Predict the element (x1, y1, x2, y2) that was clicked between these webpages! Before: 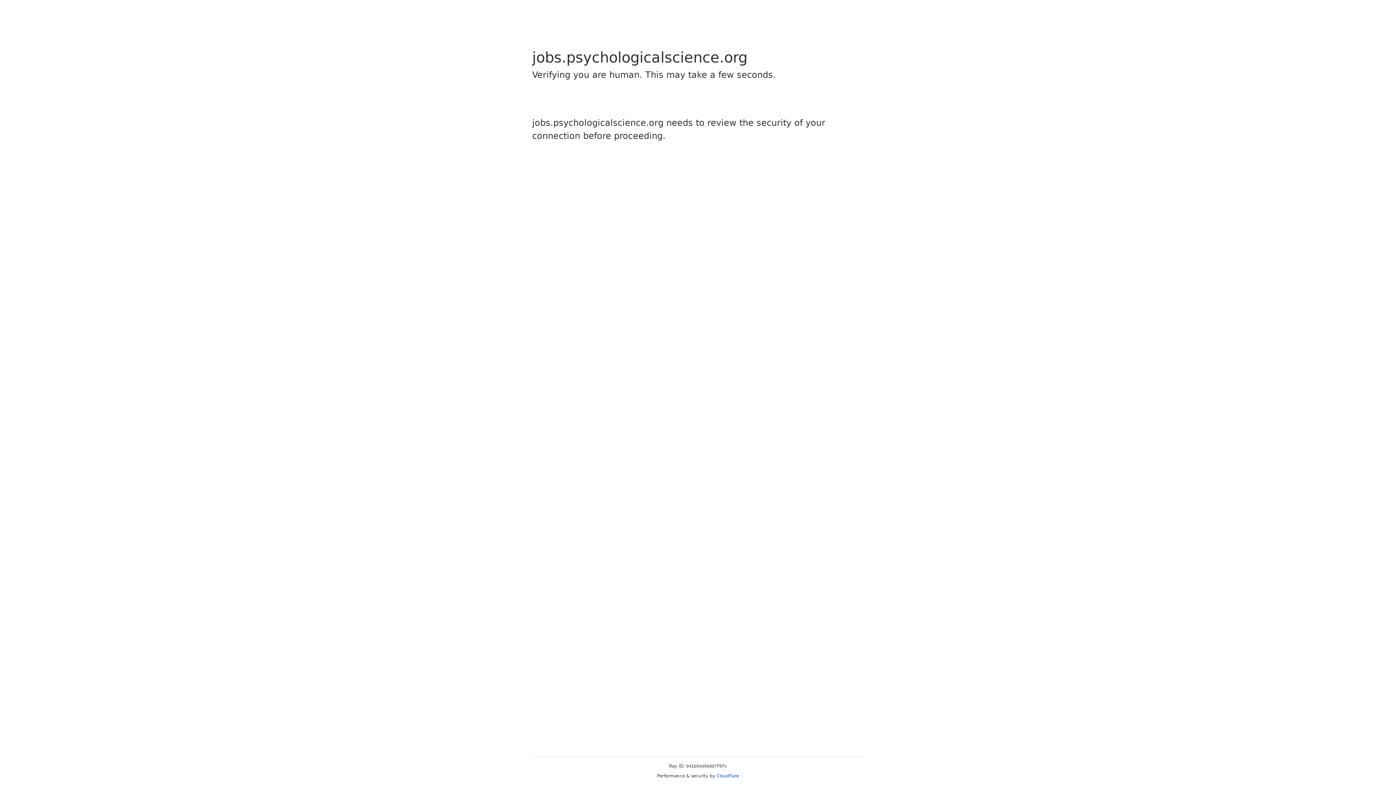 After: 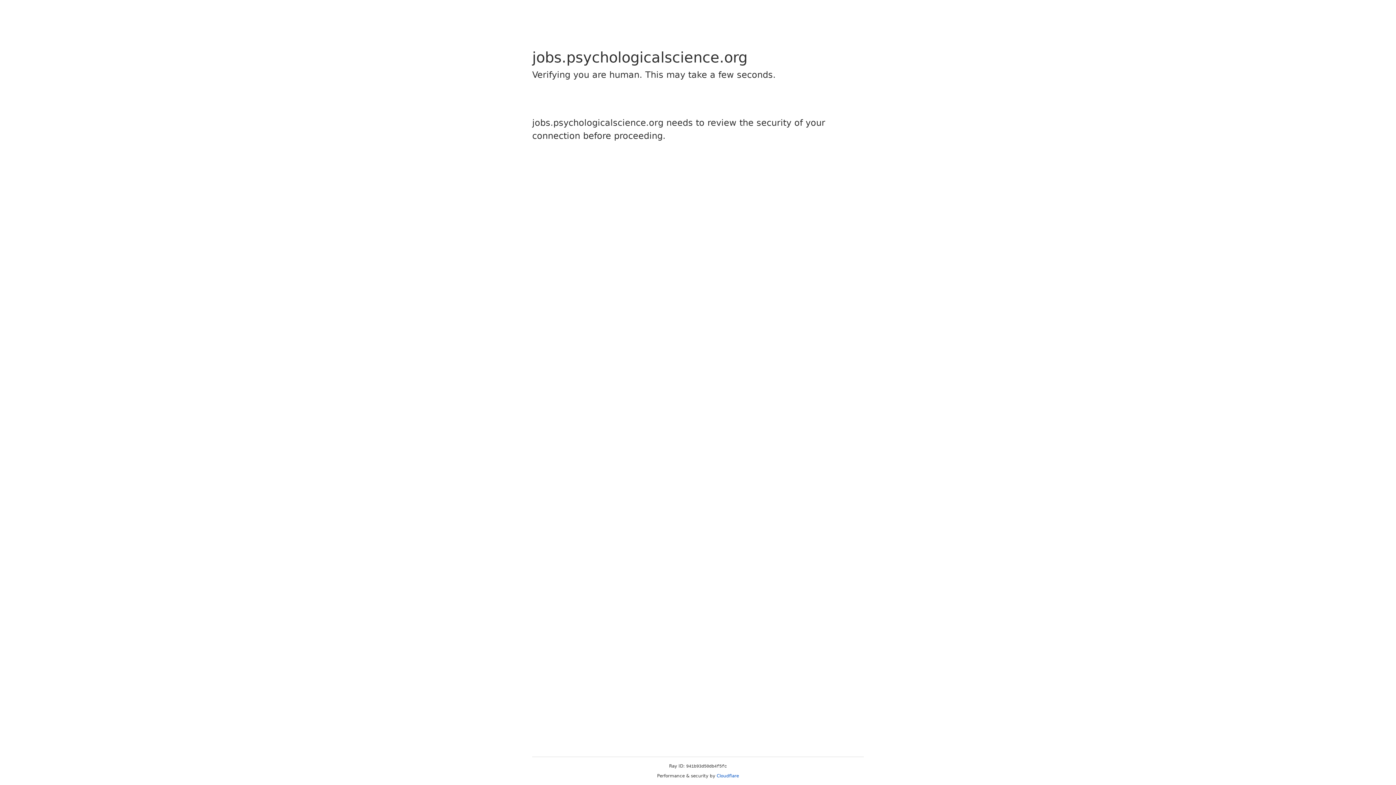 Action: label: Cloudflare bbox: (716, 773, 739, 778)